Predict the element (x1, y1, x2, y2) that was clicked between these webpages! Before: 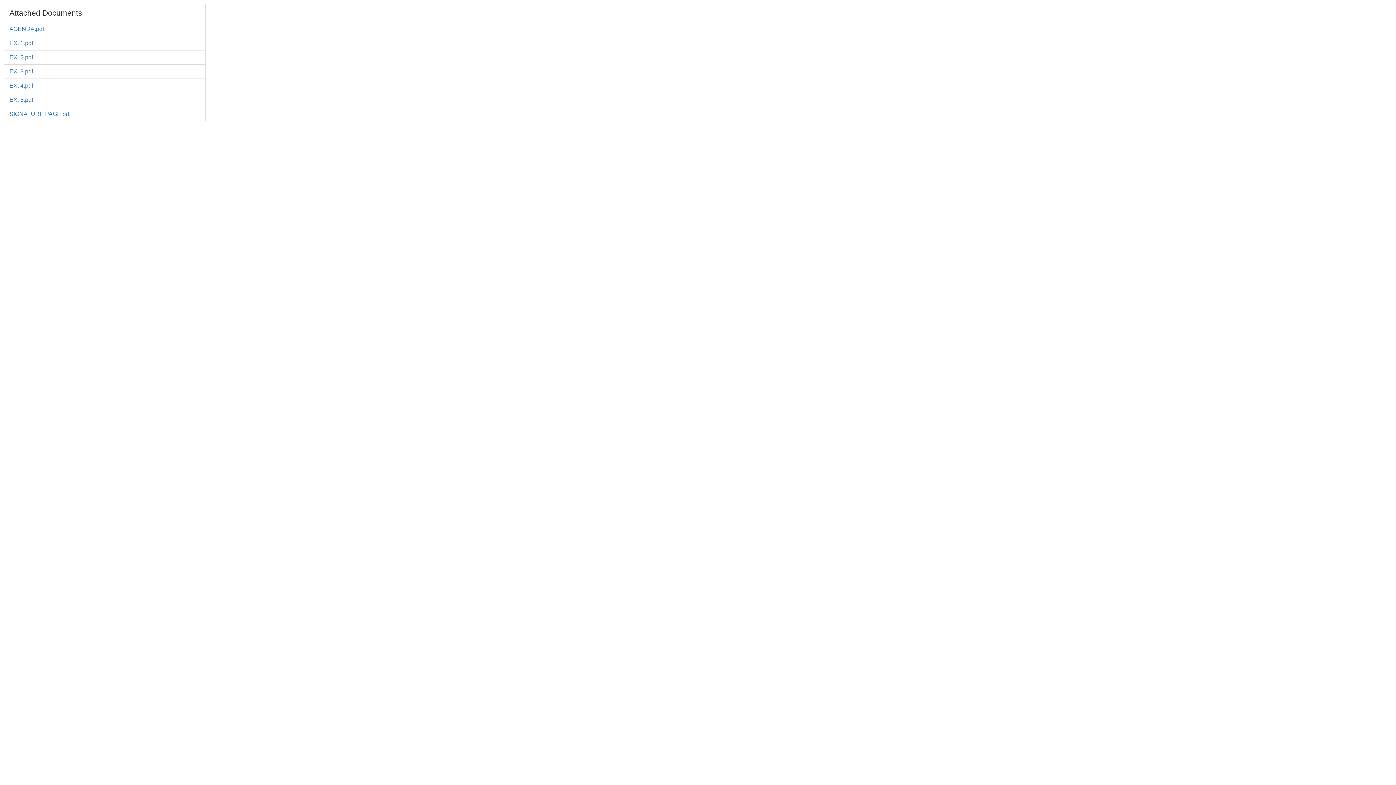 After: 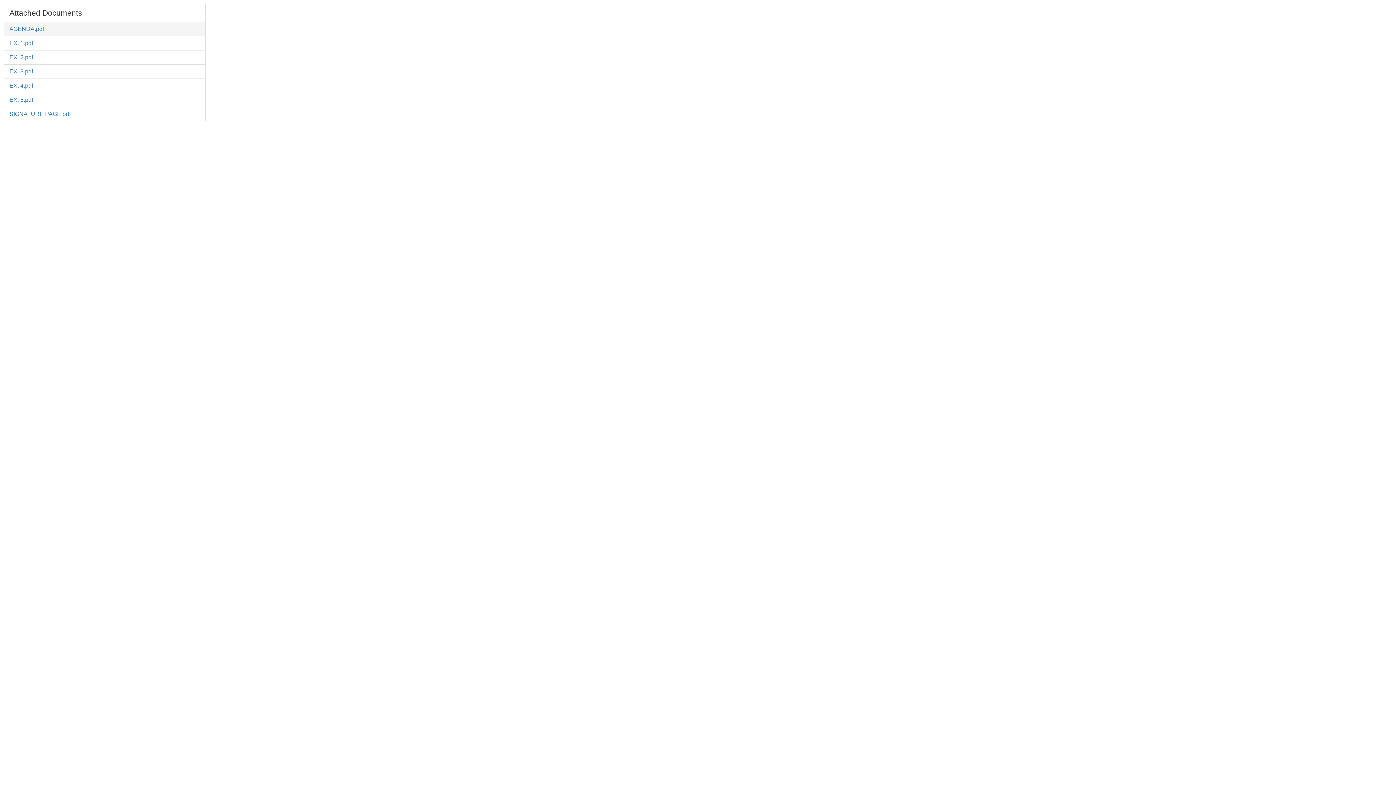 Action: bbox: (3, 21, 205, 36) label: AGENDA.pdf